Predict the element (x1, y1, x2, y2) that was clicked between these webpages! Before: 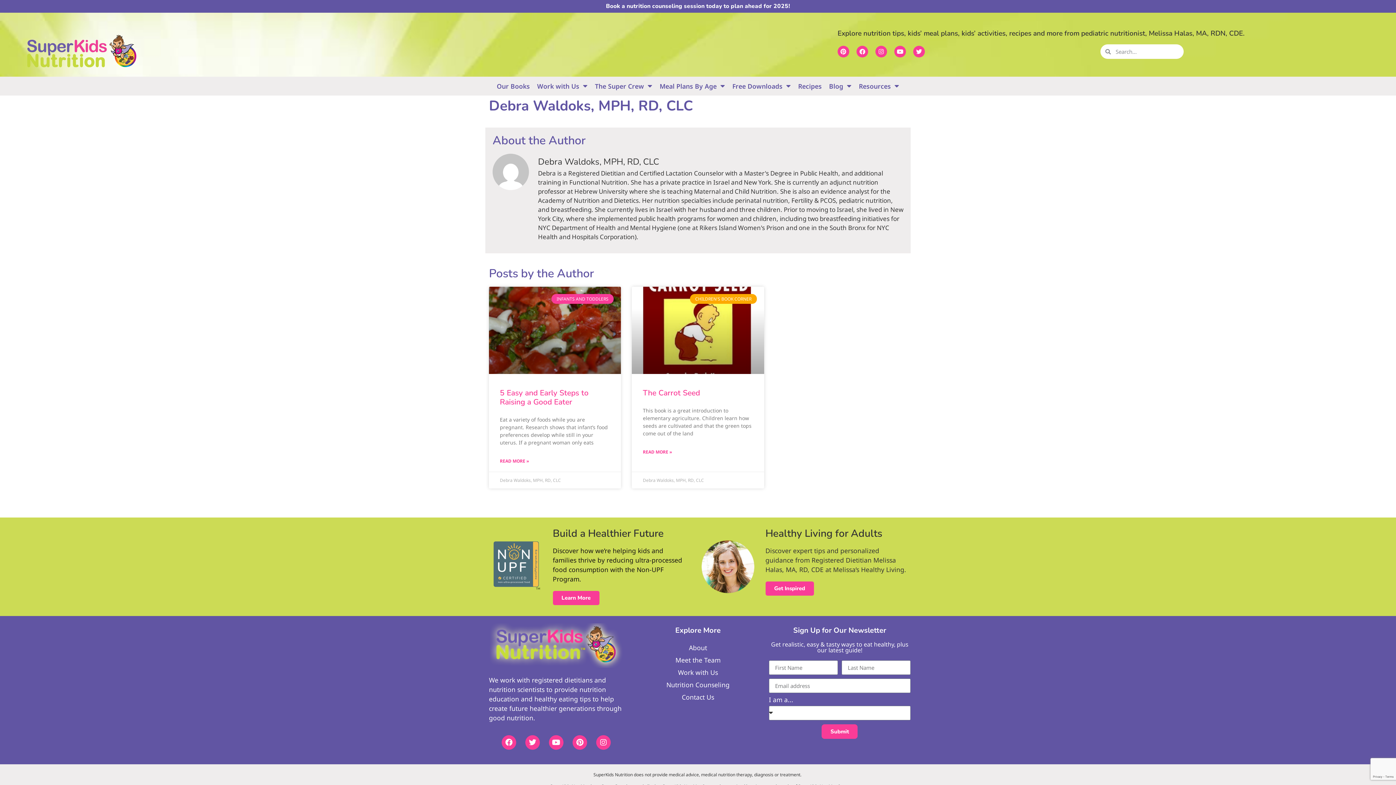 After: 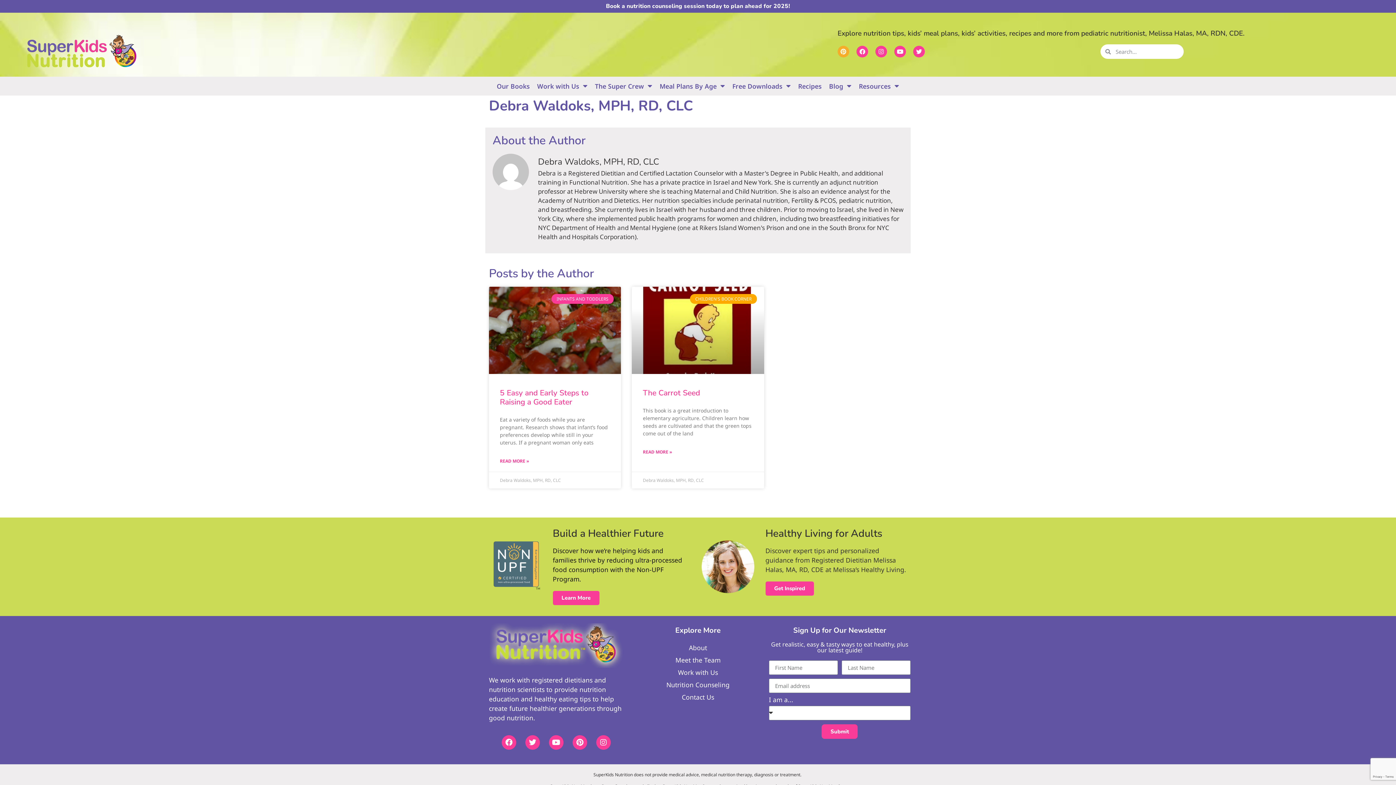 Action: bbox: (837, 45, 849, 57) label: Pinterest